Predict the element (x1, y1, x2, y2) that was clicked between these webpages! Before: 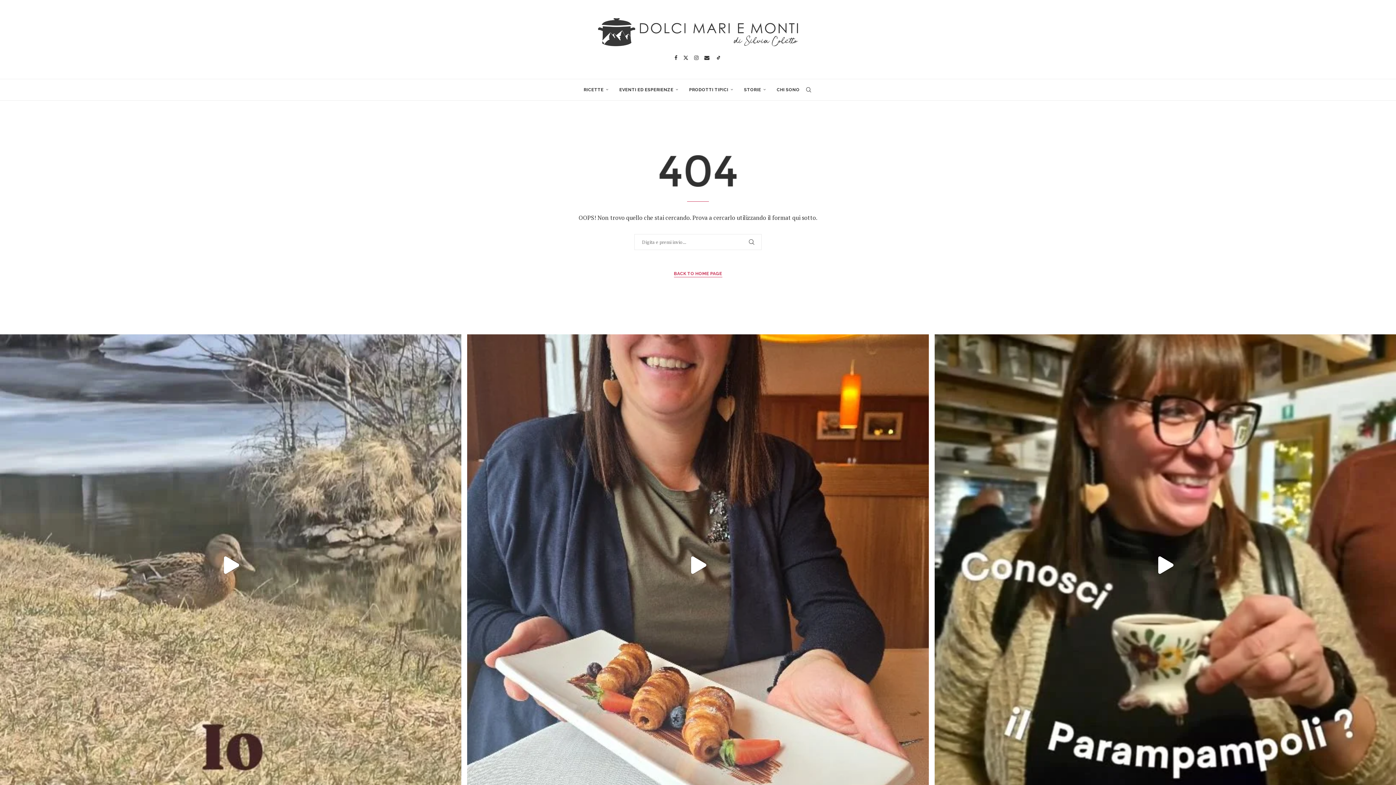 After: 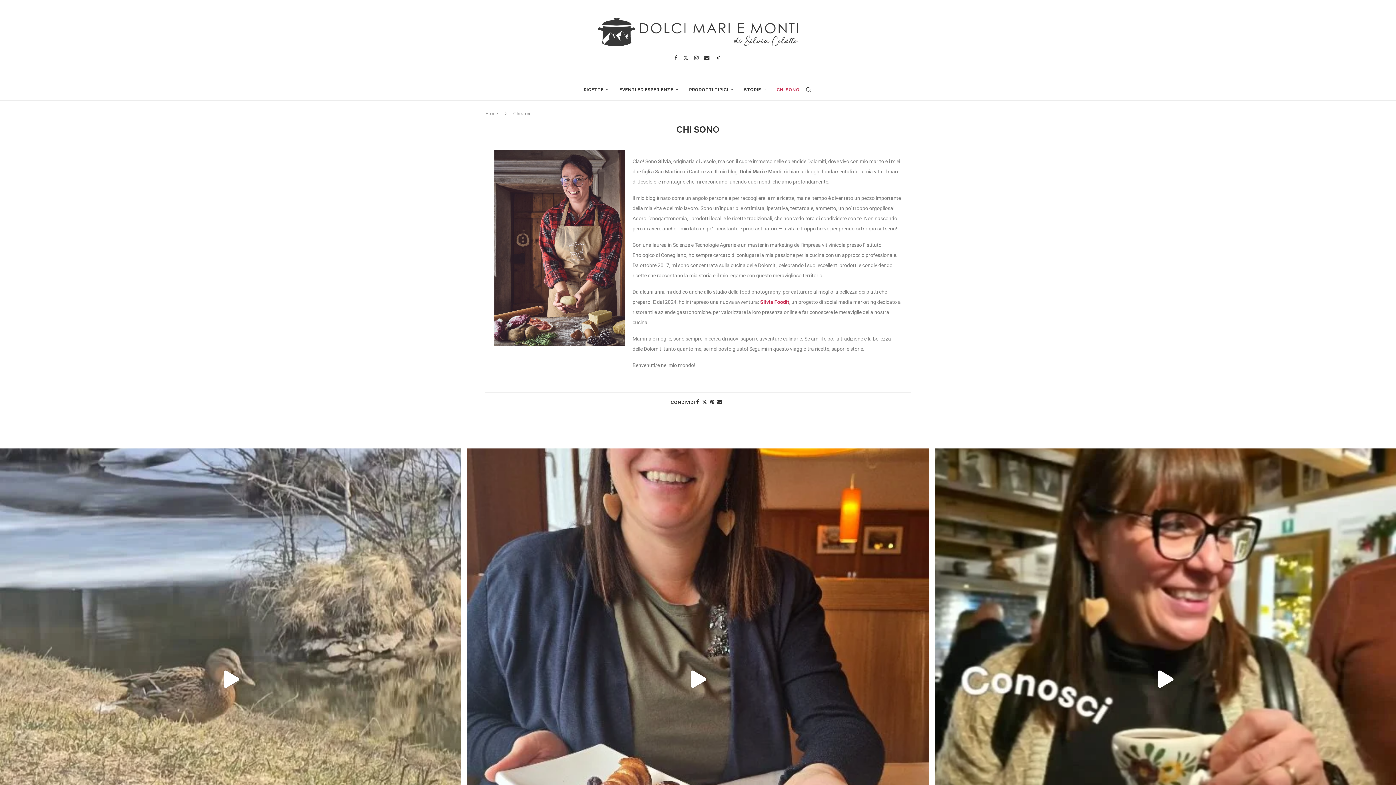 Action: bbox: (776, 79, 799, 100) label: CHI SONO